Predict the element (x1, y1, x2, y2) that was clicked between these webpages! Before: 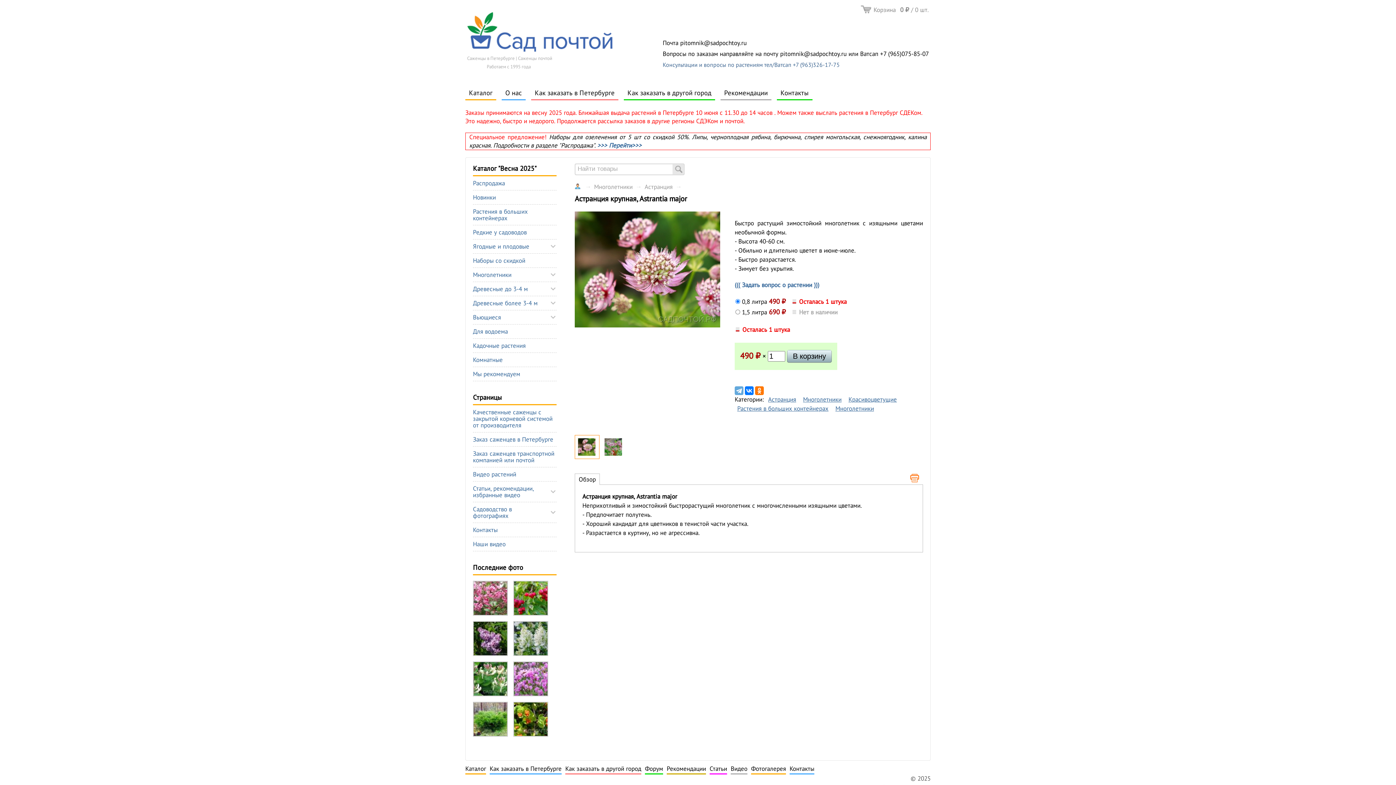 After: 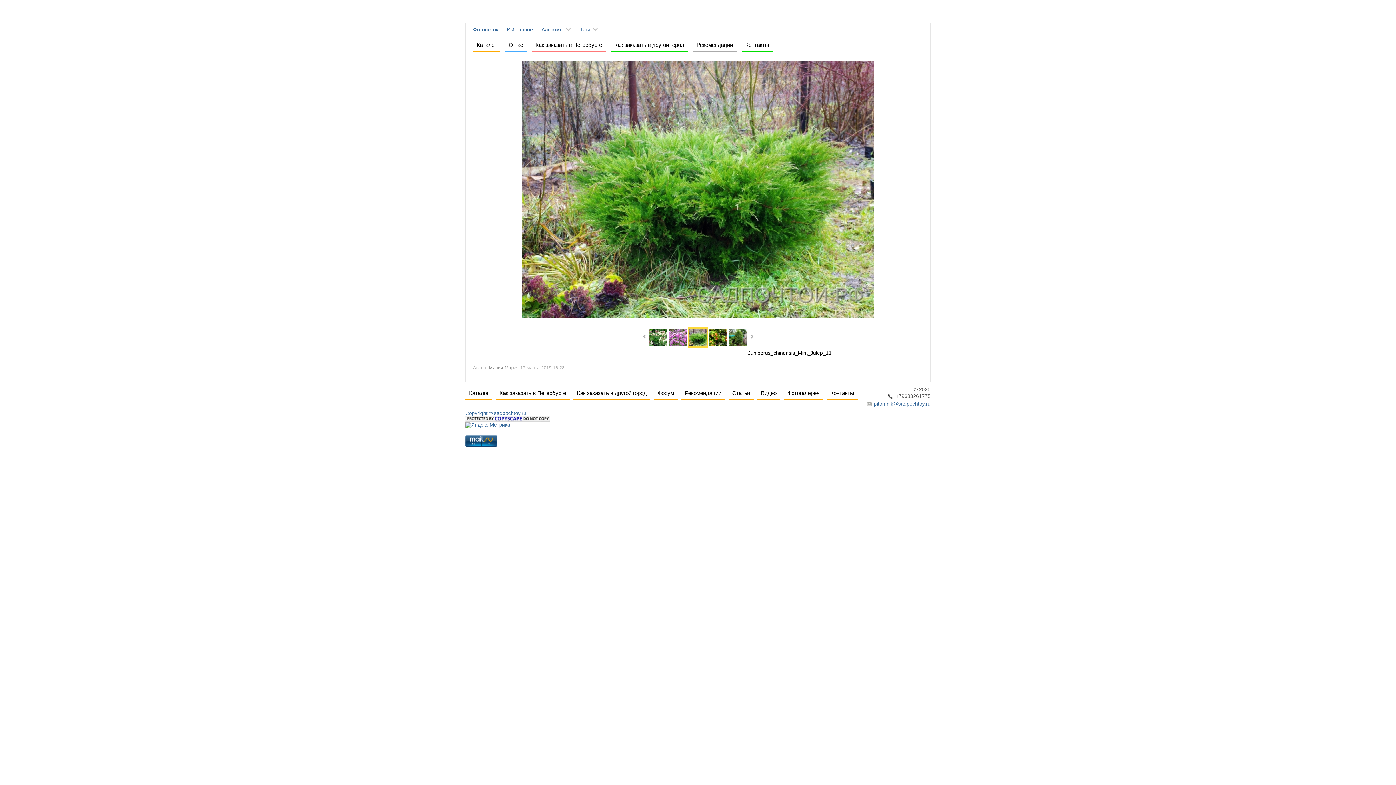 Action: bbox: (473, 728, 508, 736)